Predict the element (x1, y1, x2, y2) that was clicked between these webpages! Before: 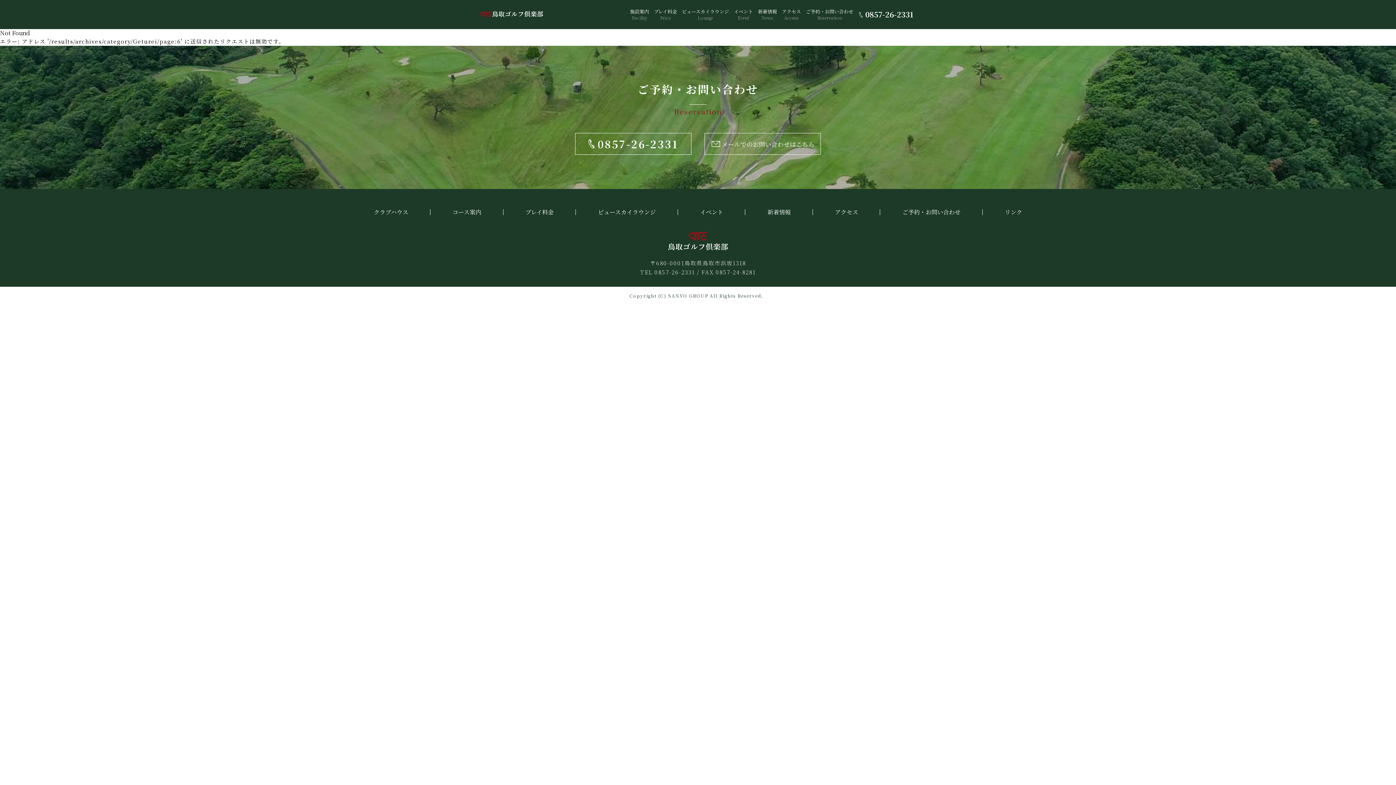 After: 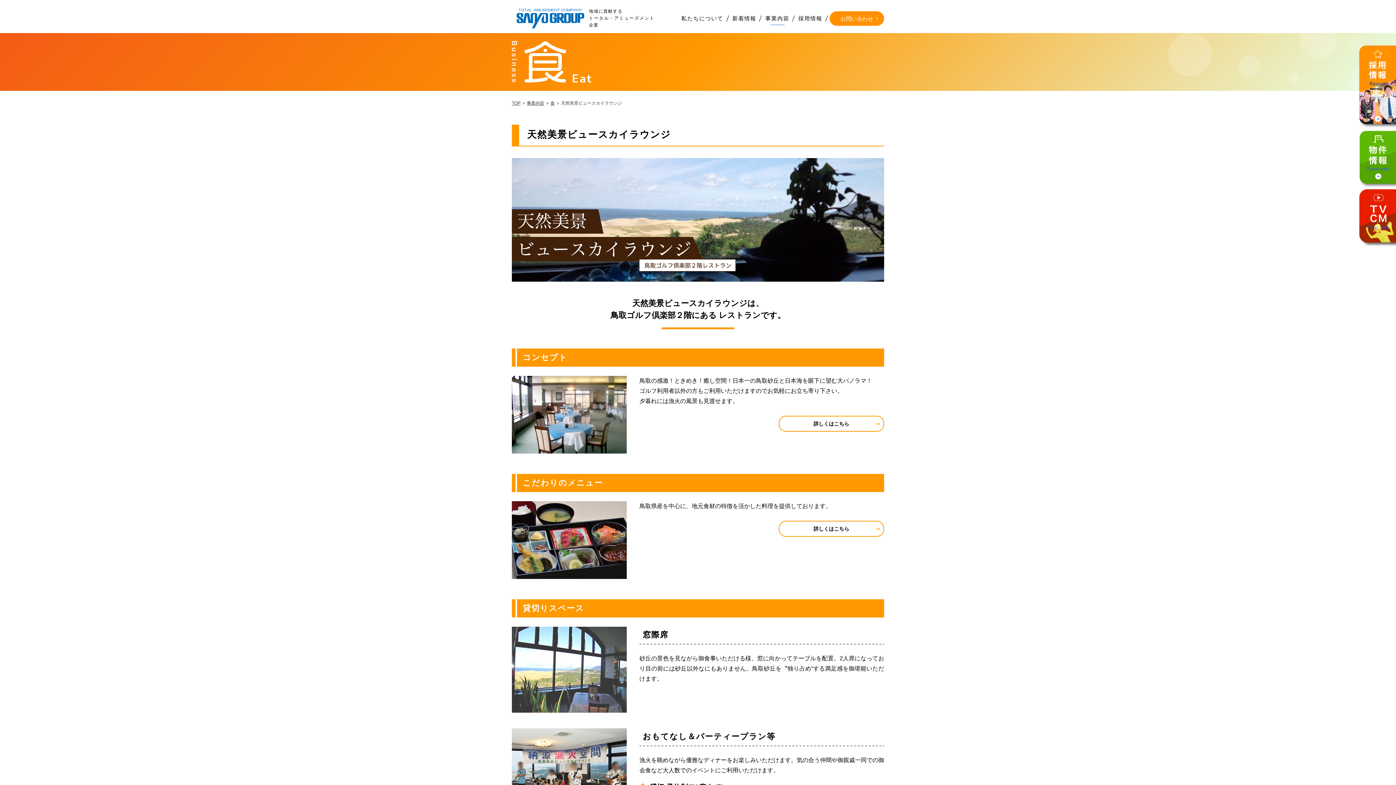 Action: label: ビュースカイラウンジ
Lounge bbox: (679, 9, 731, 20)